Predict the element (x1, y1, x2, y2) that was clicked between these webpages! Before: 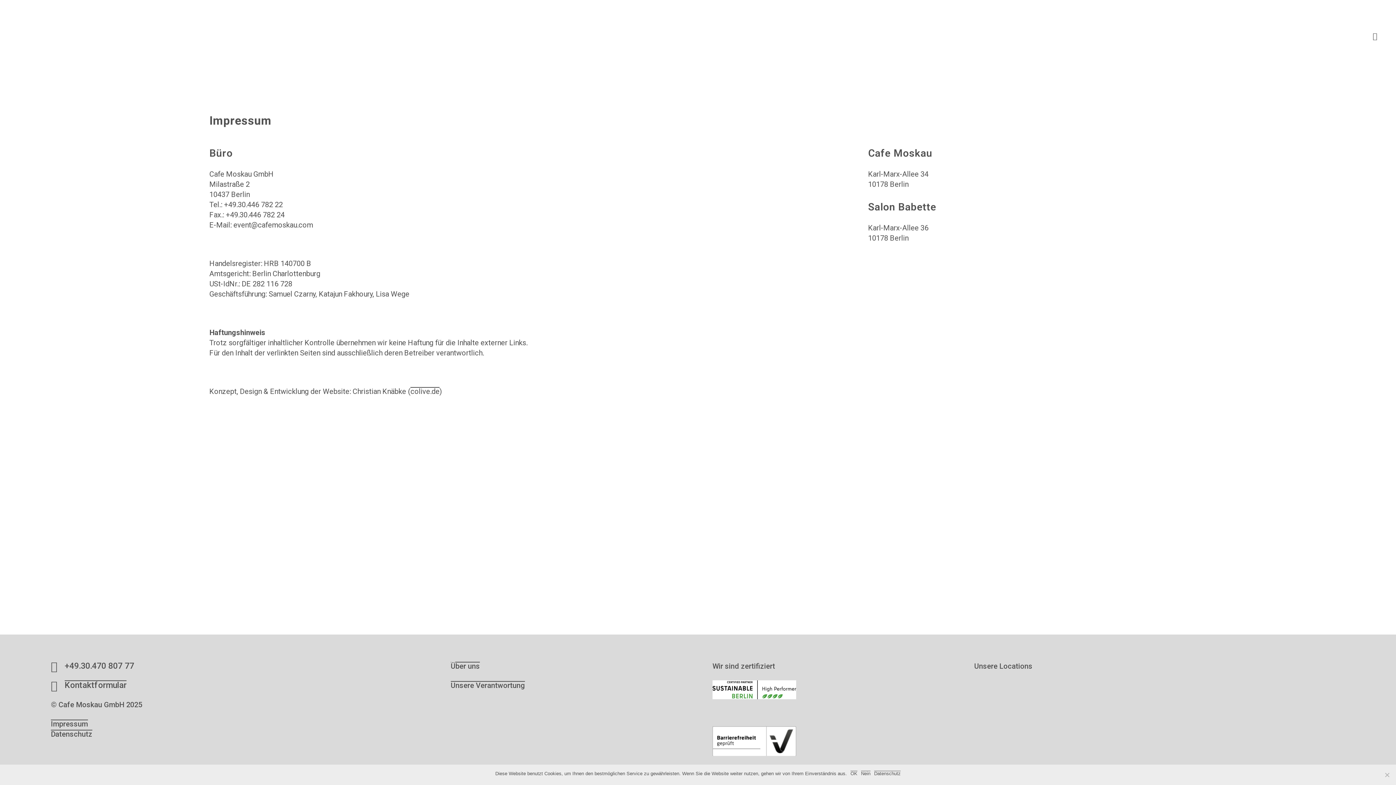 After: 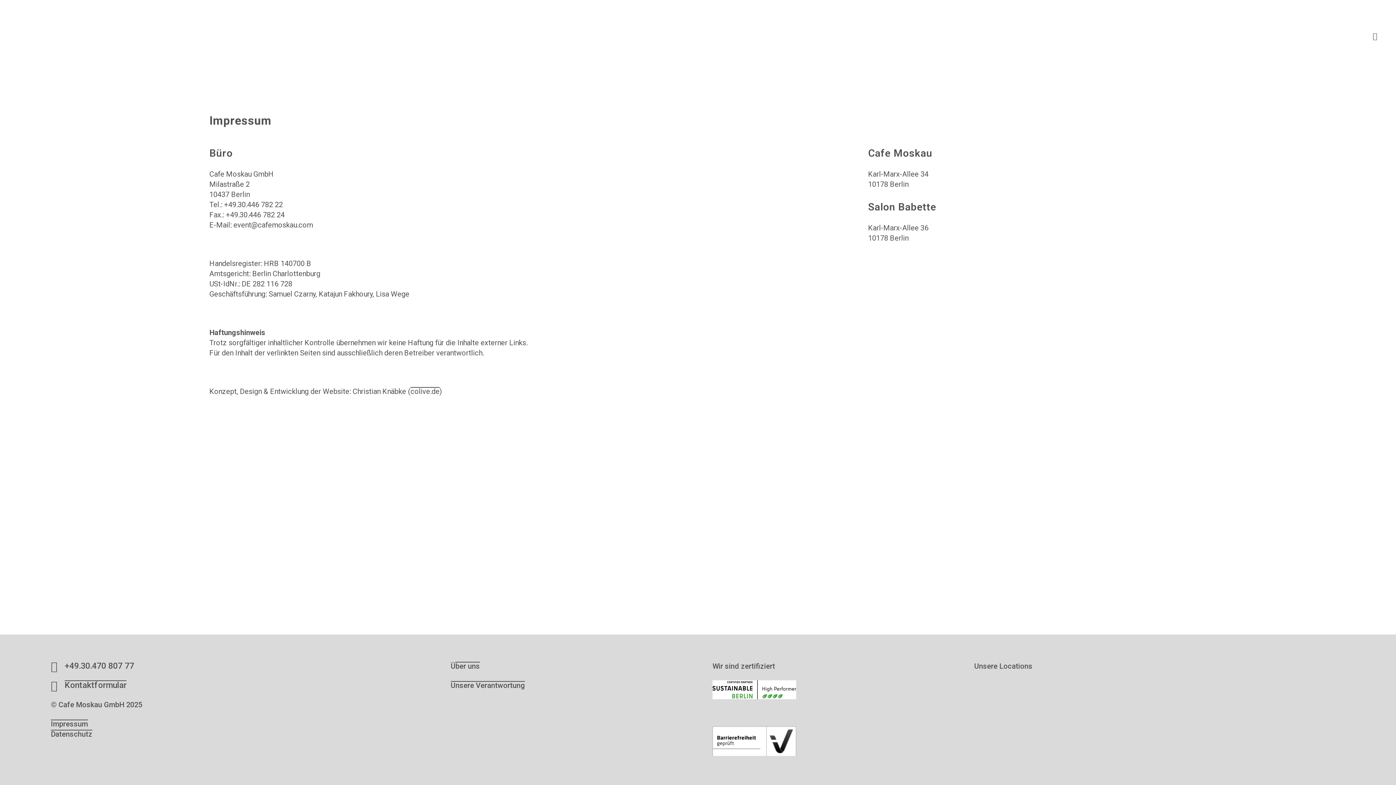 Action: bbox: (850, 770, 857, 777) label: OK